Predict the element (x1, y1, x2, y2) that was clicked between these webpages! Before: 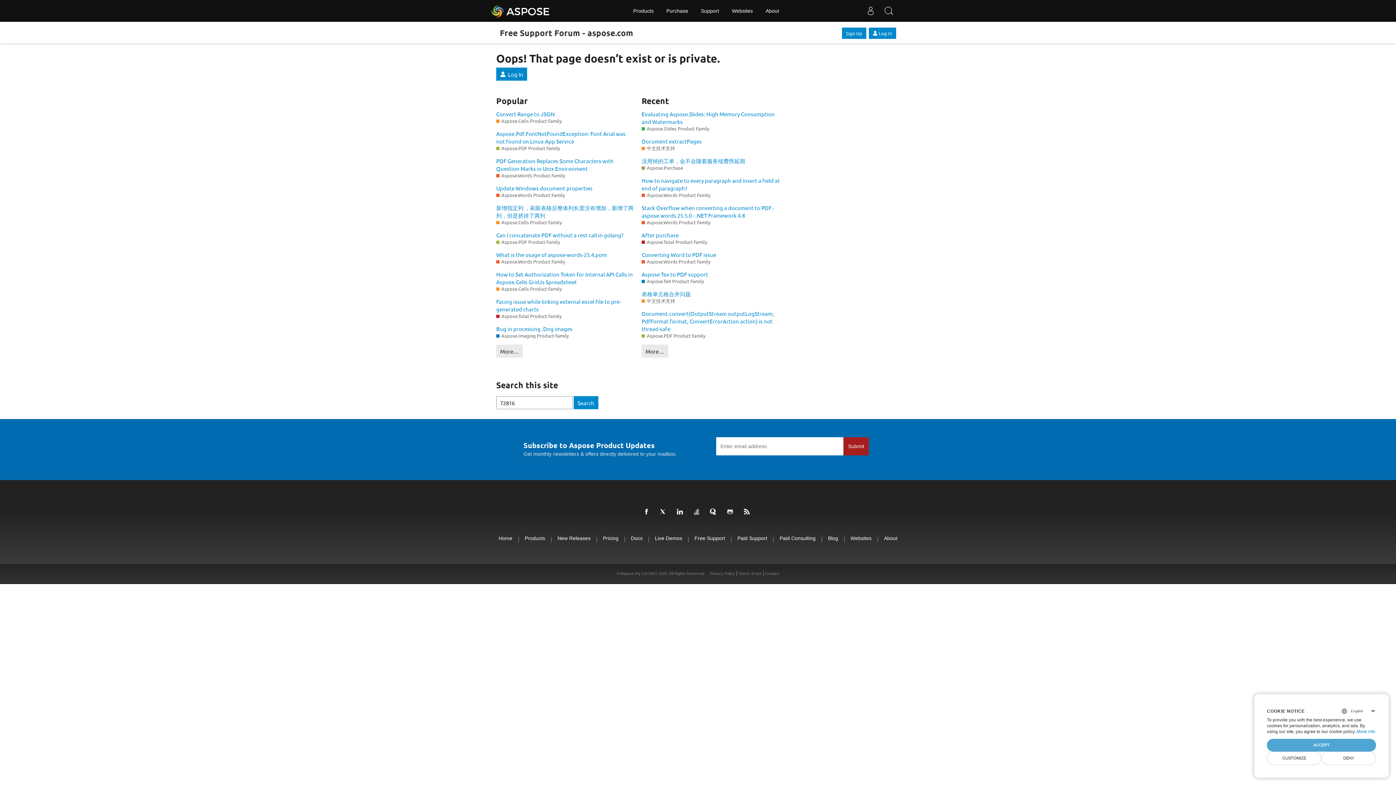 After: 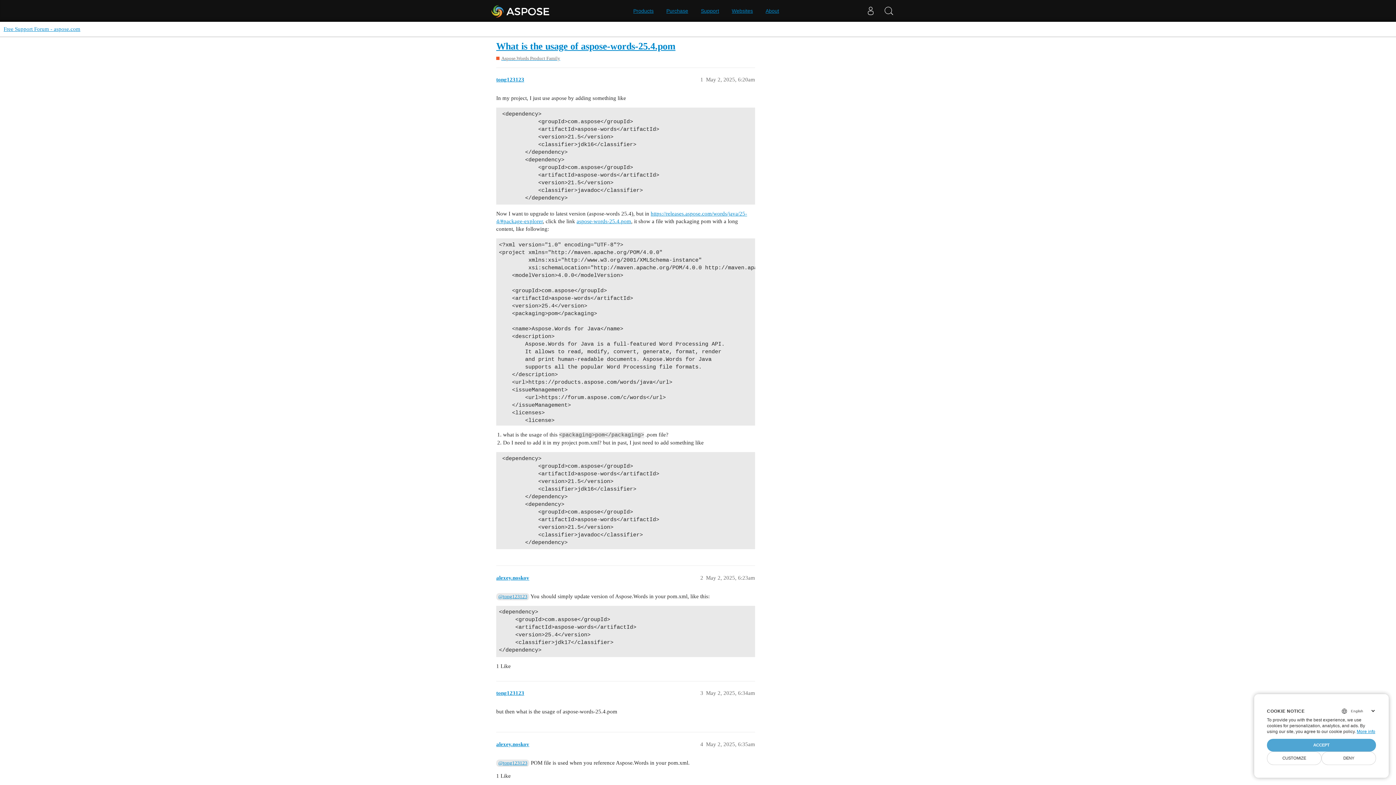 Action: label: What is the usage of aspose-words-25.4.pom bbox: (496, 250, 634, 258)